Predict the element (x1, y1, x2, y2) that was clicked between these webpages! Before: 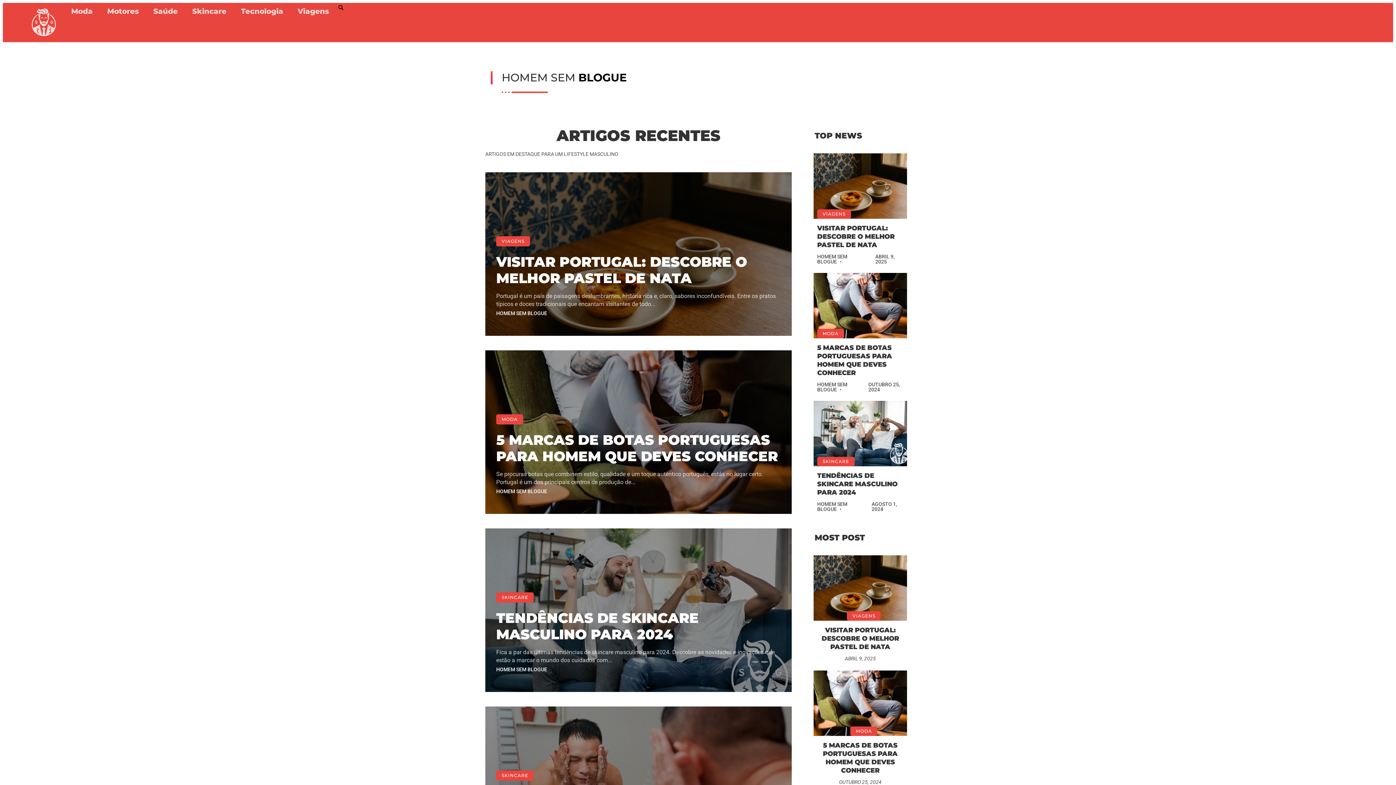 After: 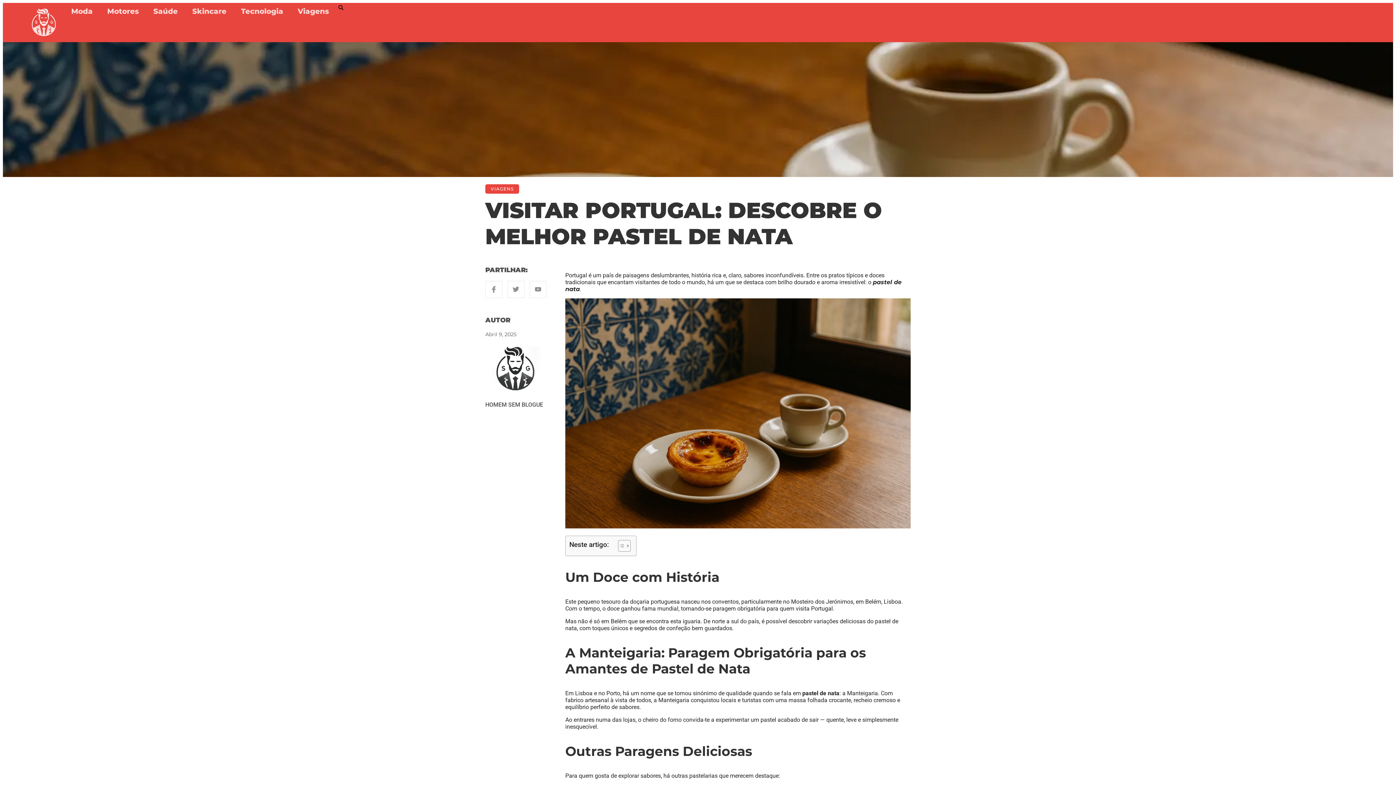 Action: label: VISITAR PORTUGAL: DESCOBRE O MELHOR PASTEL DE NATA bbox: (821, 626, 899, 651)